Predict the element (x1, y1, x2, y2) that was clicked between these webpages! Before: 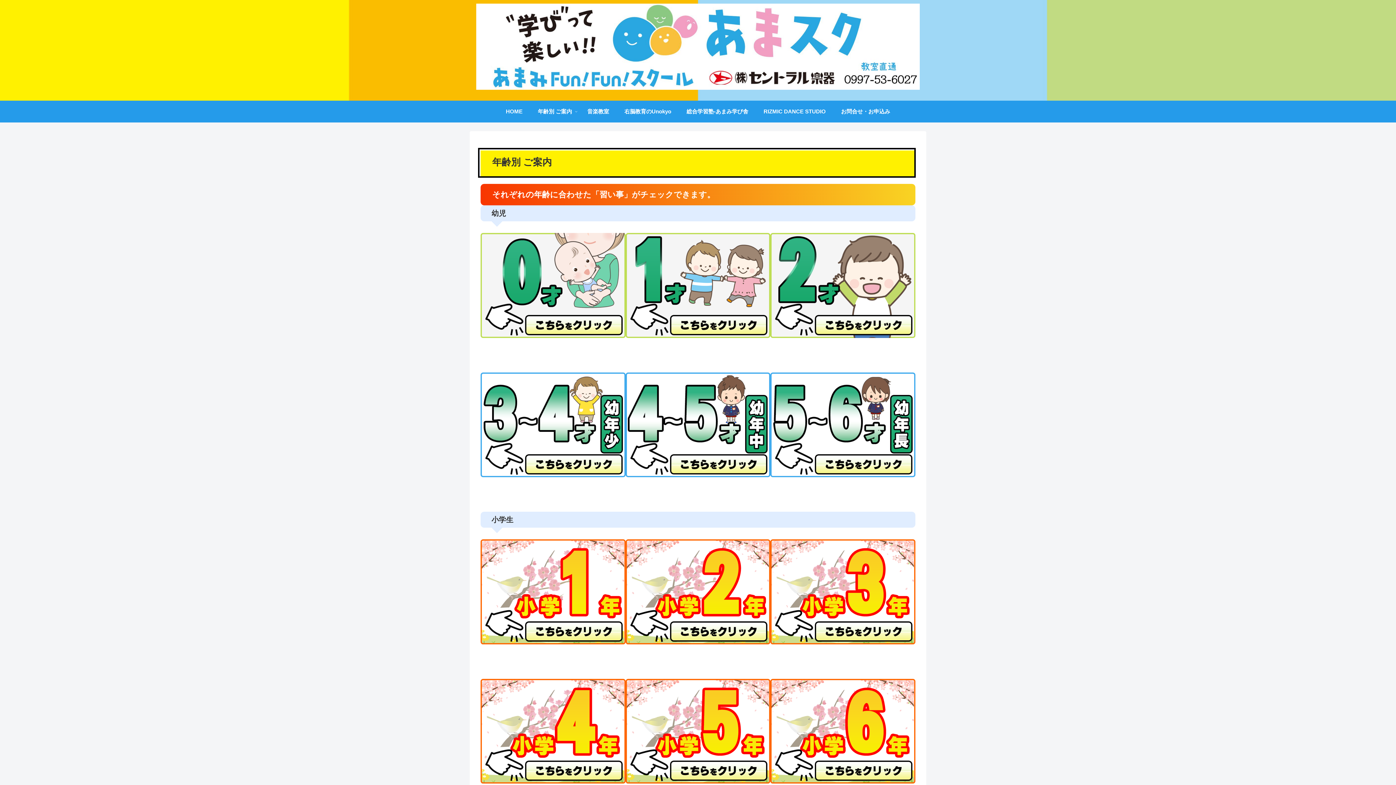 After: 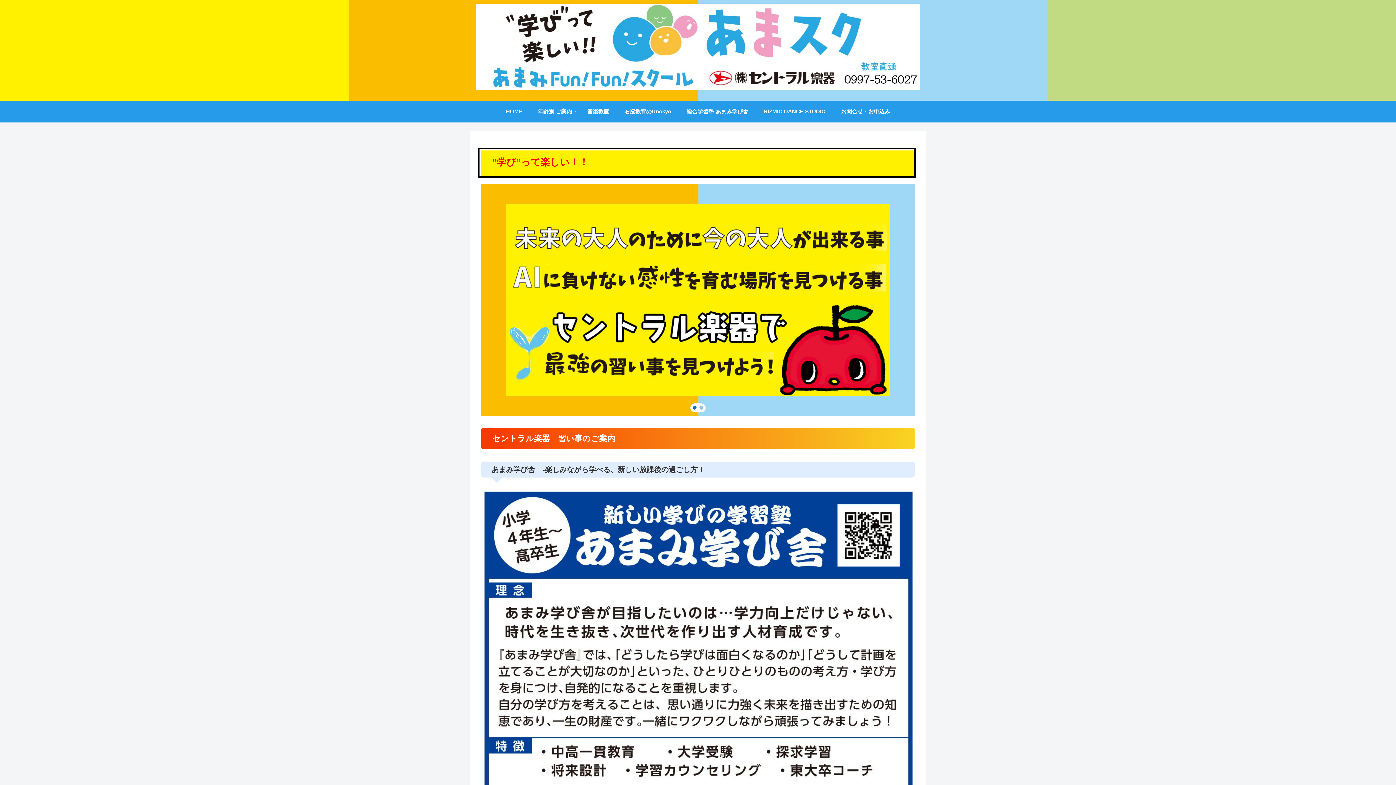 Action: bbox: (469, 3, 926, 97)